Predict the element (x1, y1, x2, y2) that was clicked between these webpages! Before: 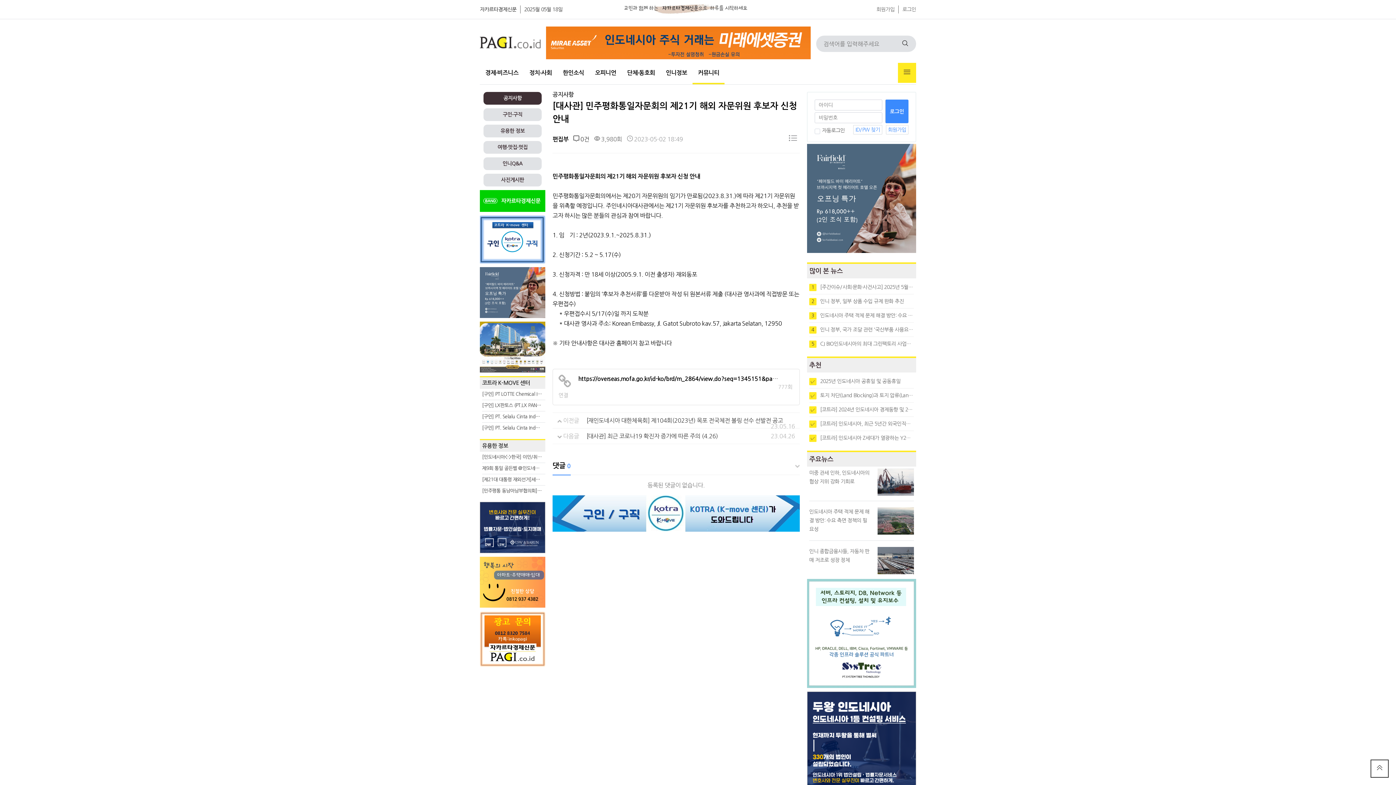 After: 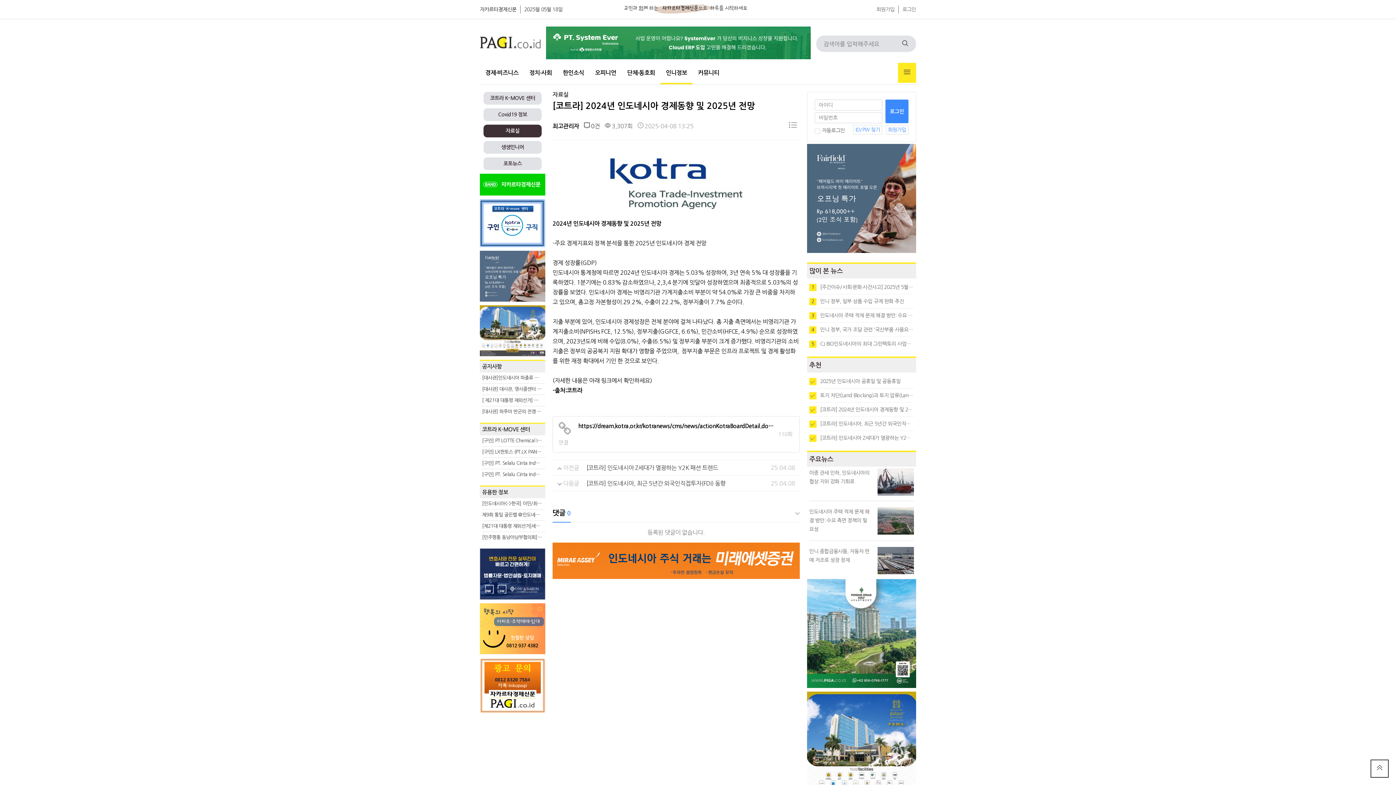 Action: label: ✓[코트라] 2024년 인도네시아 경제동향 및 2025년 전망 bbox: (809, 405, 914, 413)